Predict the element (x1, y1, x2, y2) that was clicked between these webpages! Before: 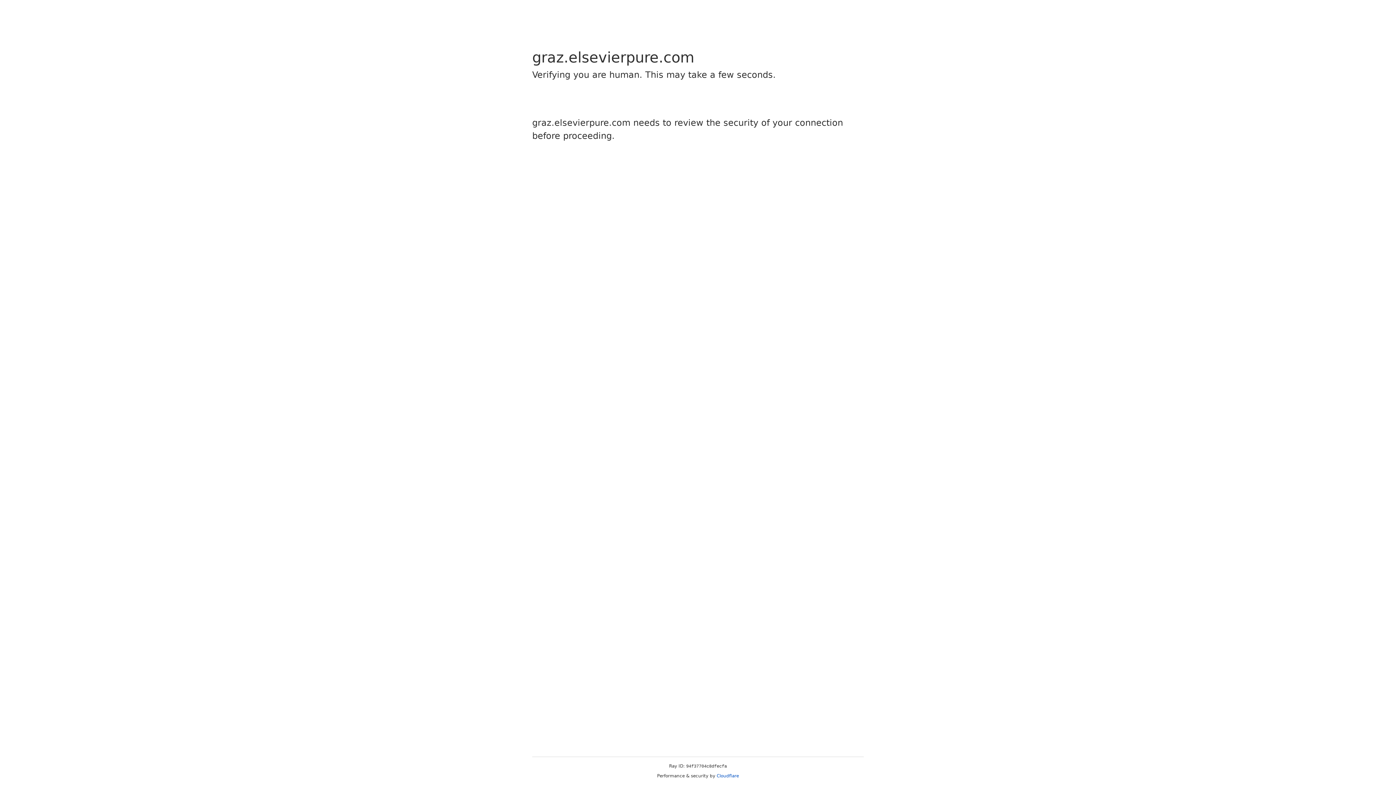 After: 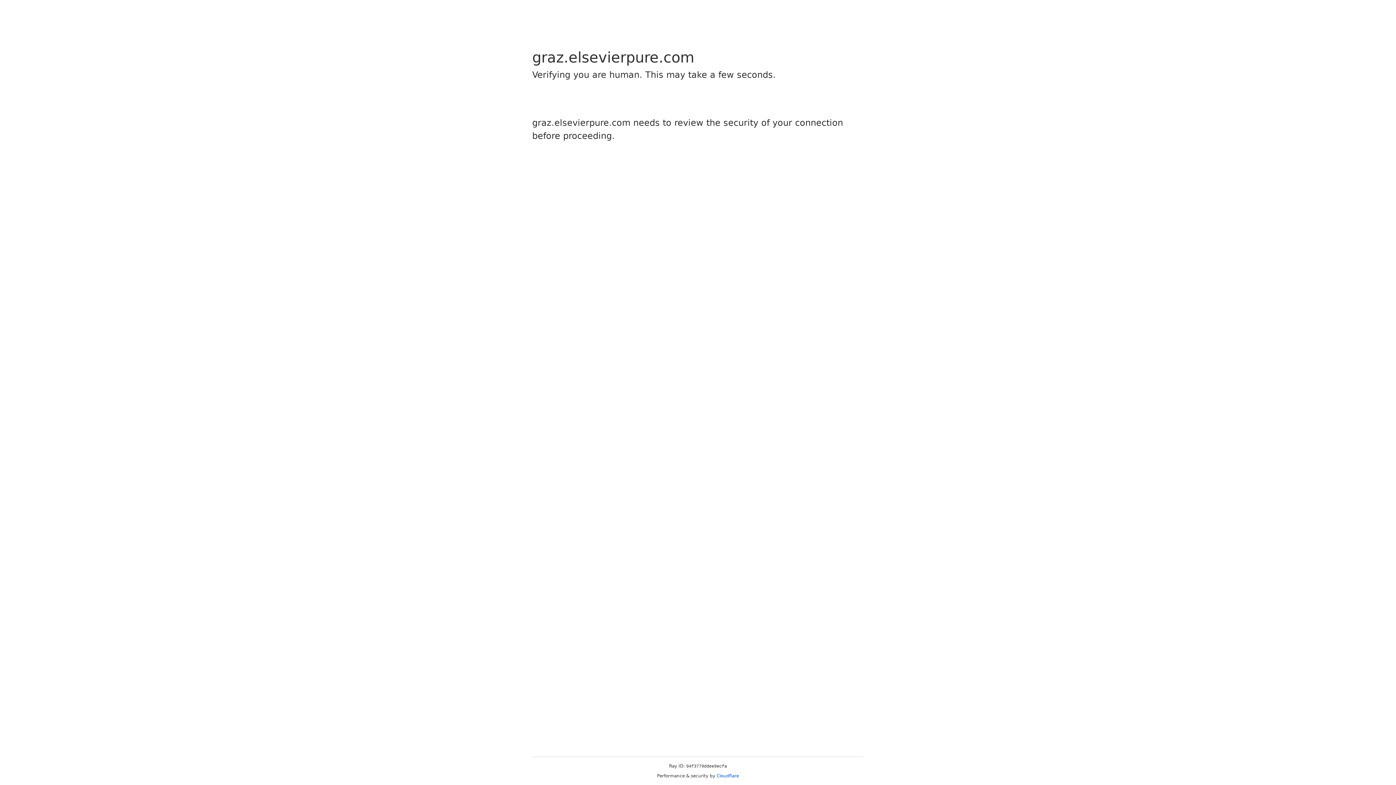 Action: label: Cloudflare bbox: (716, 773, 739, 778)